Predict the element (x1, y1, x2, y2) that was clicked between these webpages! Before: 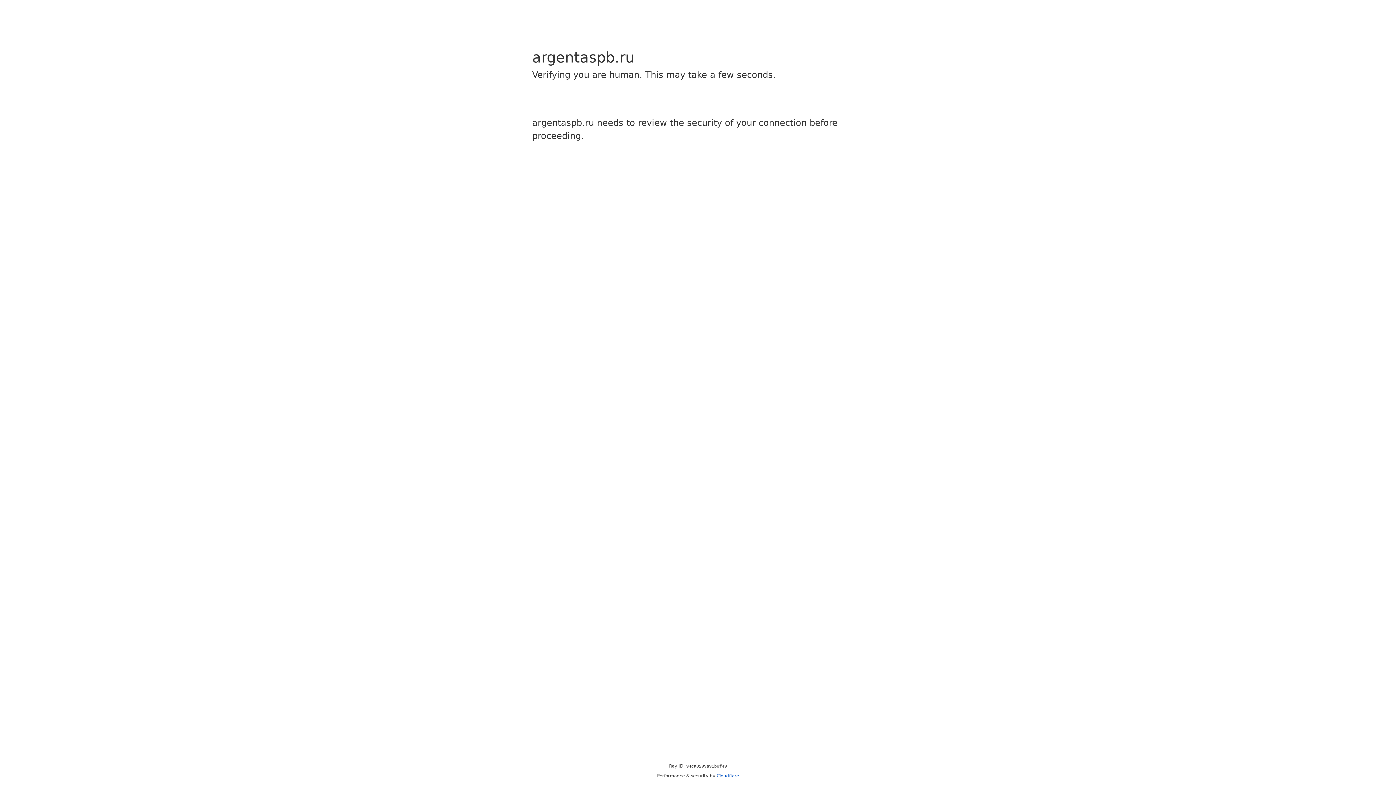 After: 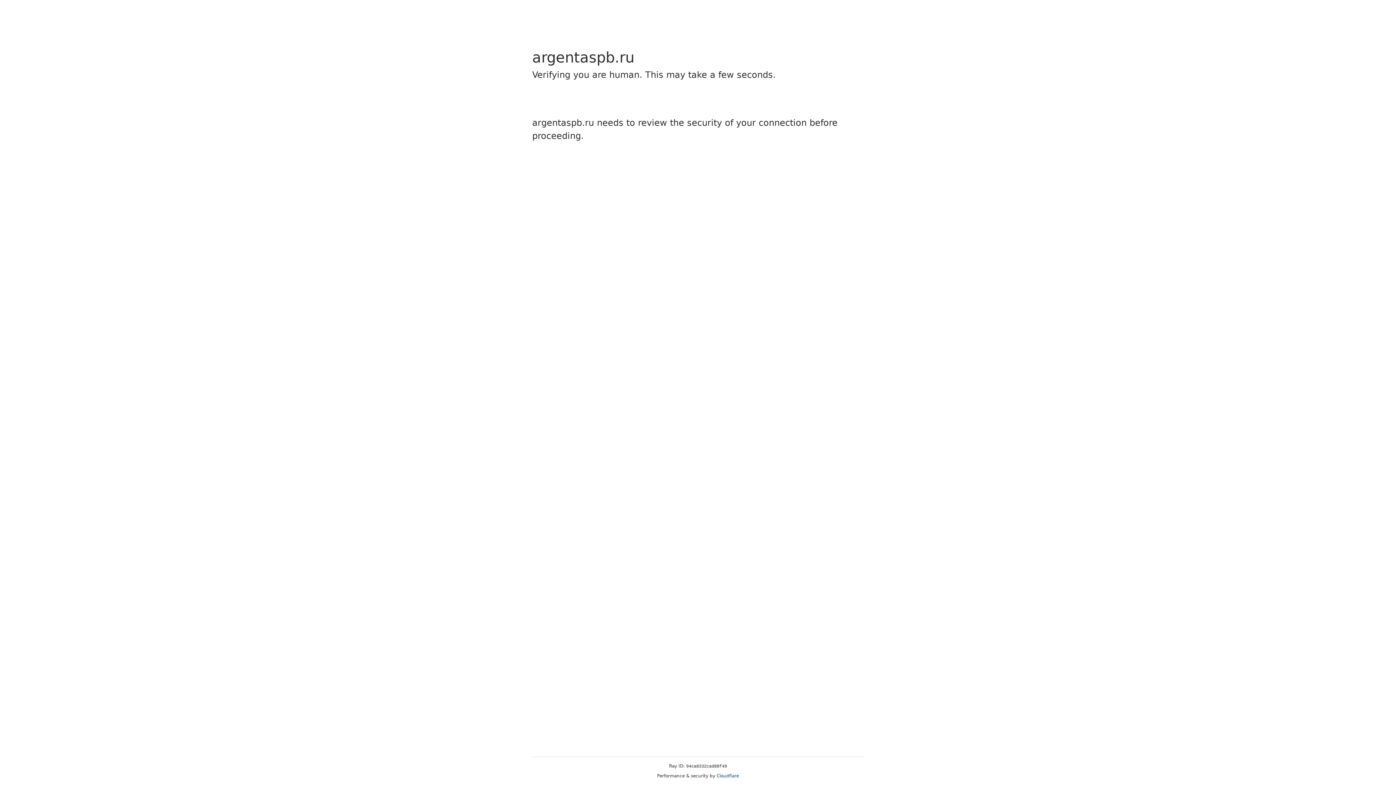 Action: bbox: (716, 773, 739, 778) label: Cloudflare